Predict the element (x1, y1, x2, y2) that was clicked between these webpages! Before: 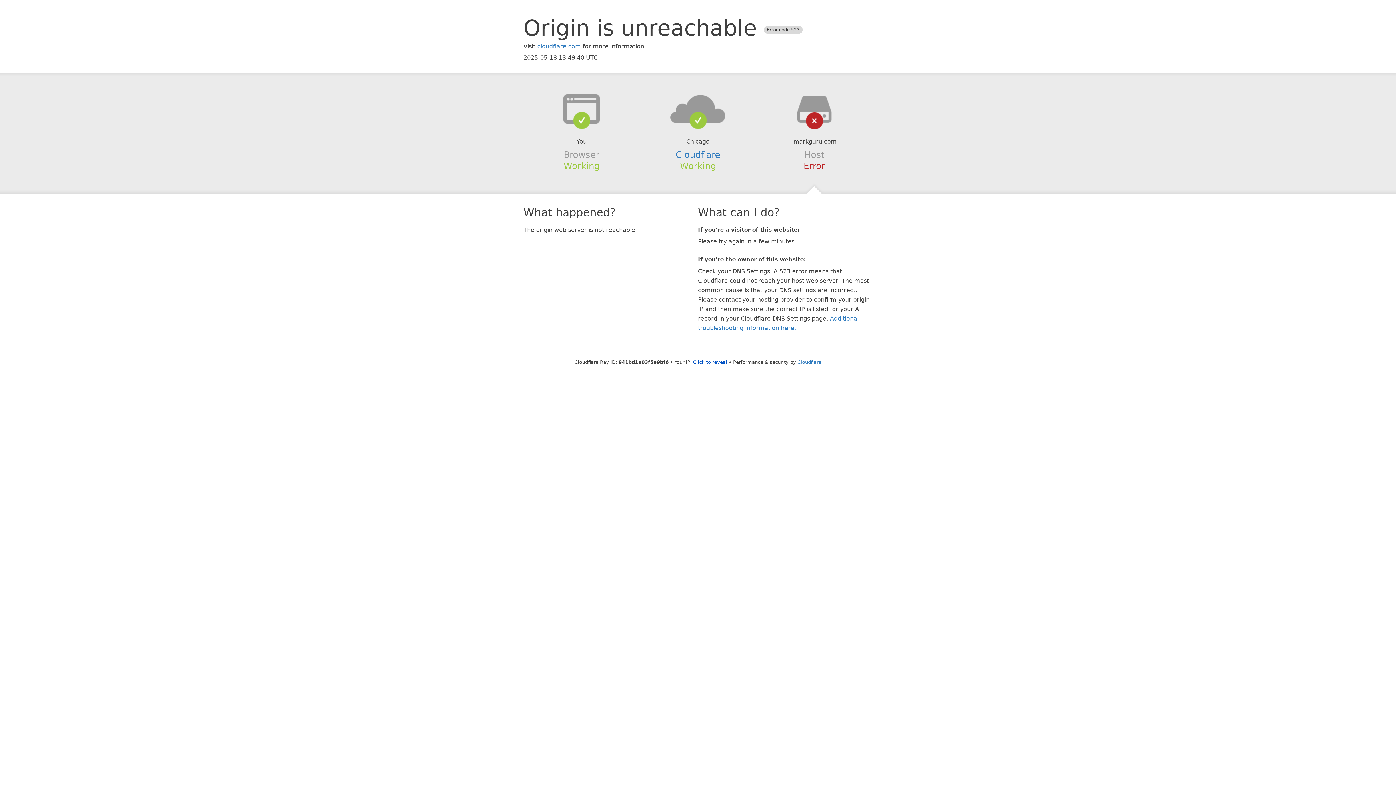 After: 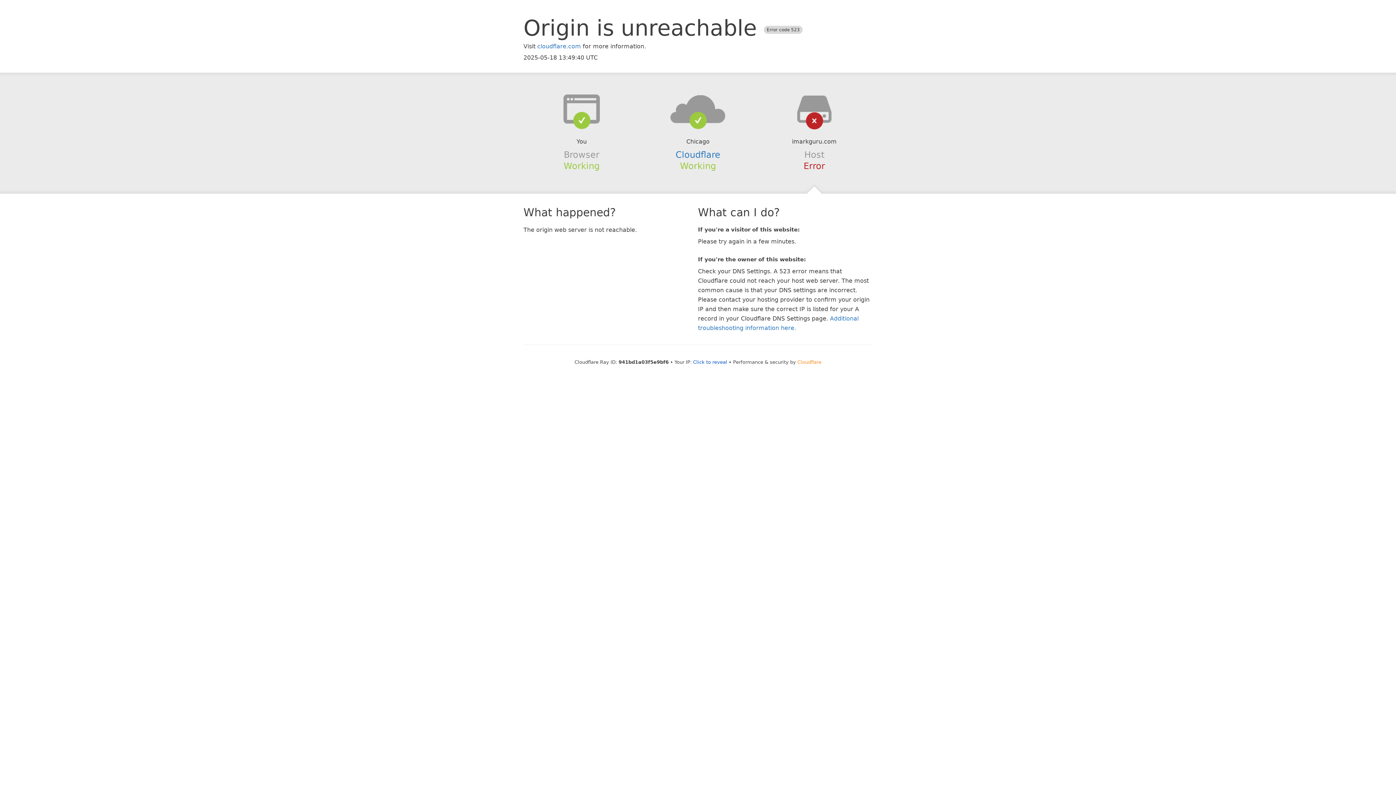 Action: label: Cloudflare bbox: (797, 359, 821, 364)